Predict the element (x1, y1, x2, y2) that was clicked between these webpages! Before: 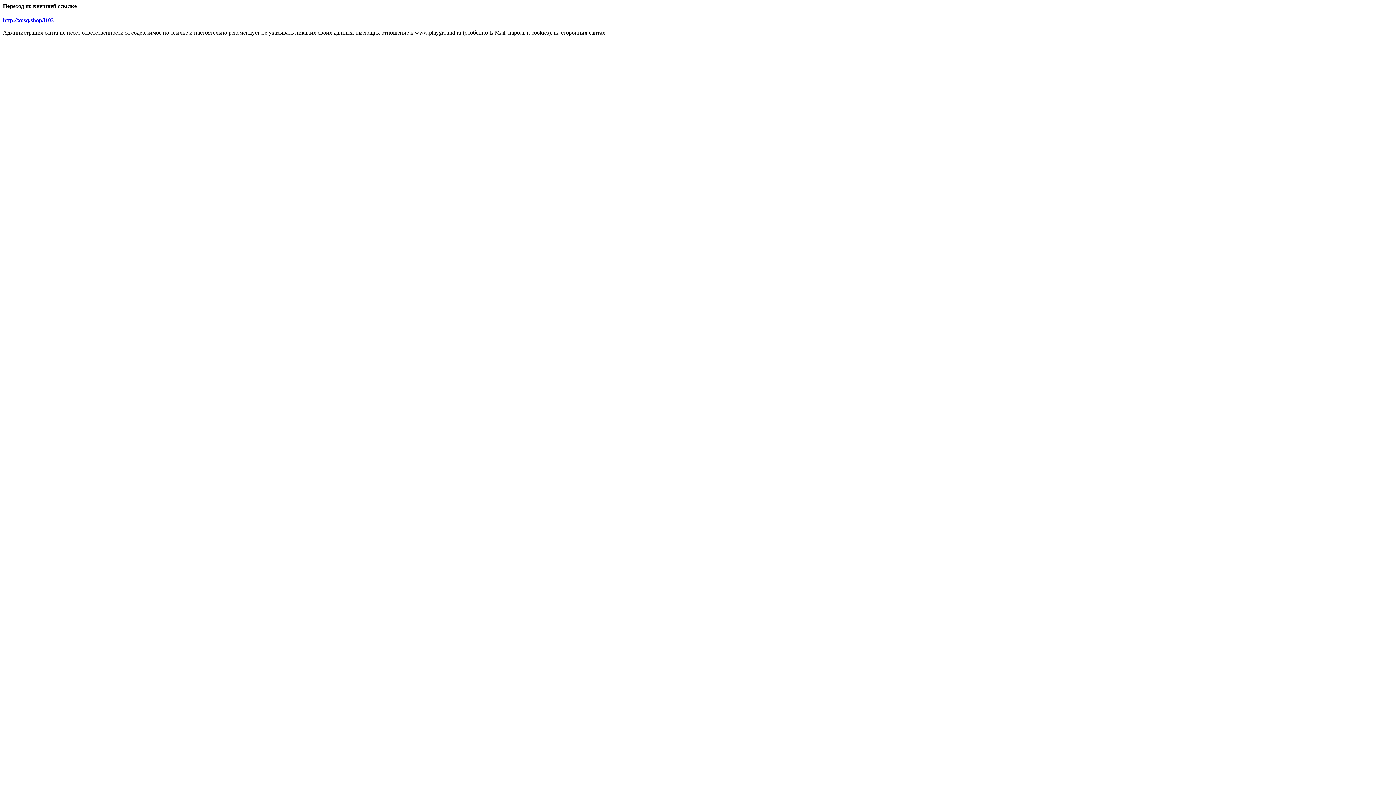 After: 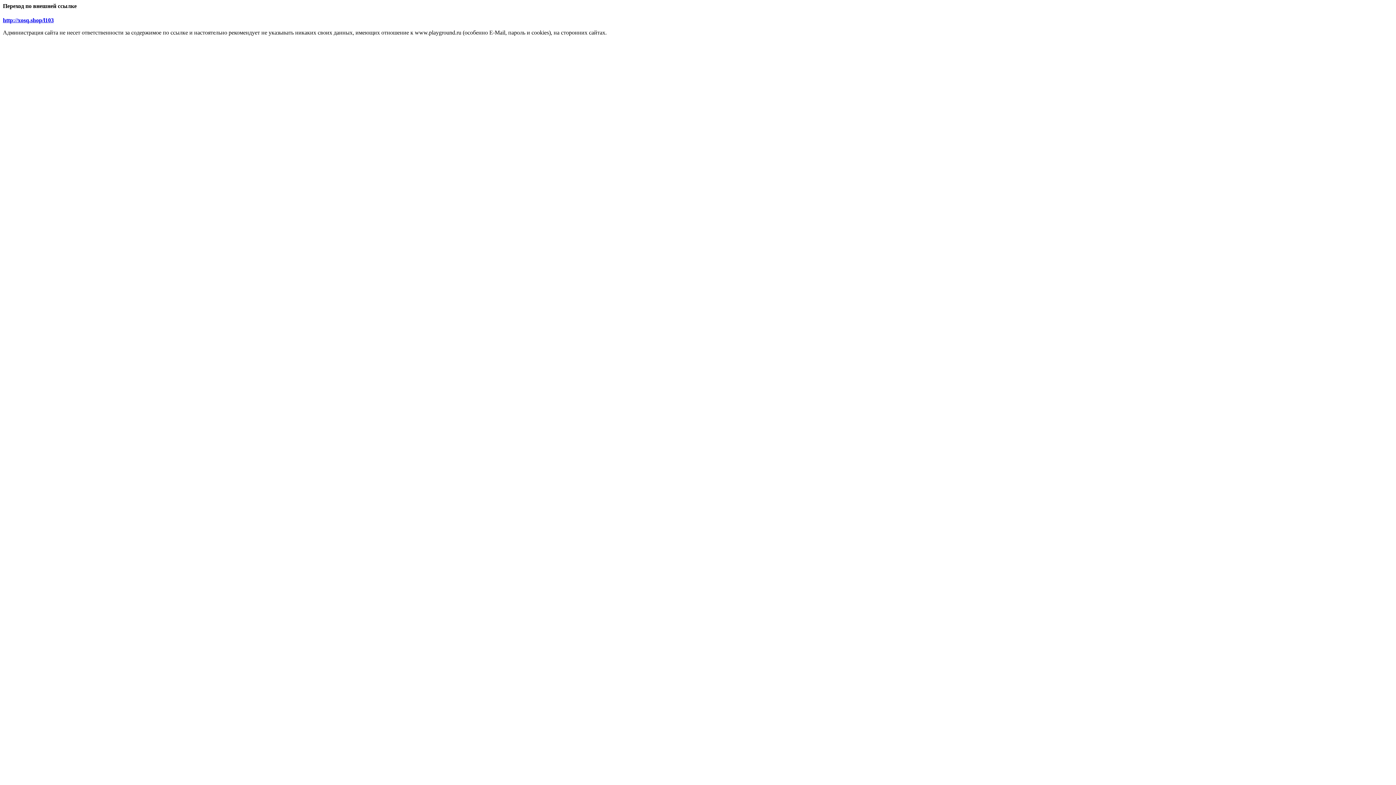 Action: label: http://xosq.shop/l103 bbox: (2, 17, 53, 23)